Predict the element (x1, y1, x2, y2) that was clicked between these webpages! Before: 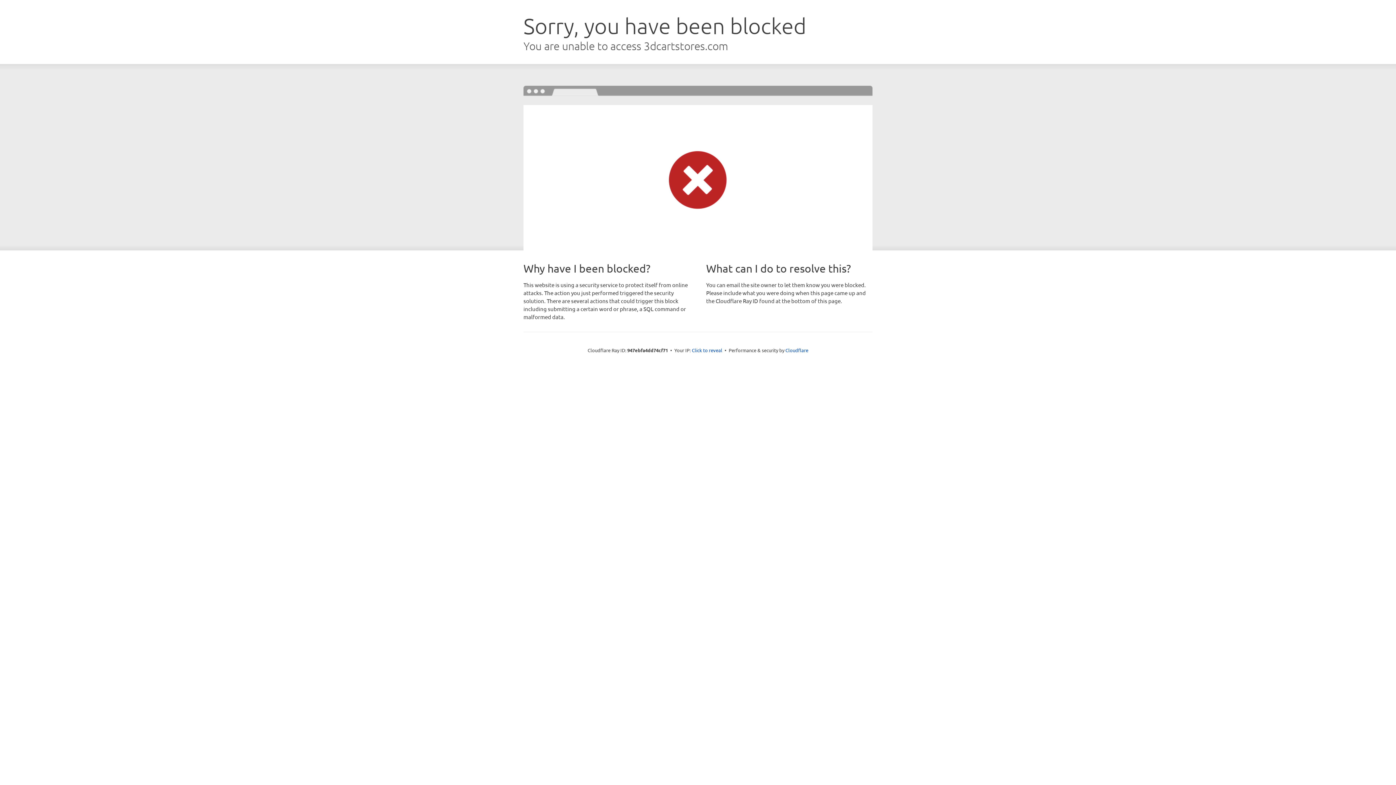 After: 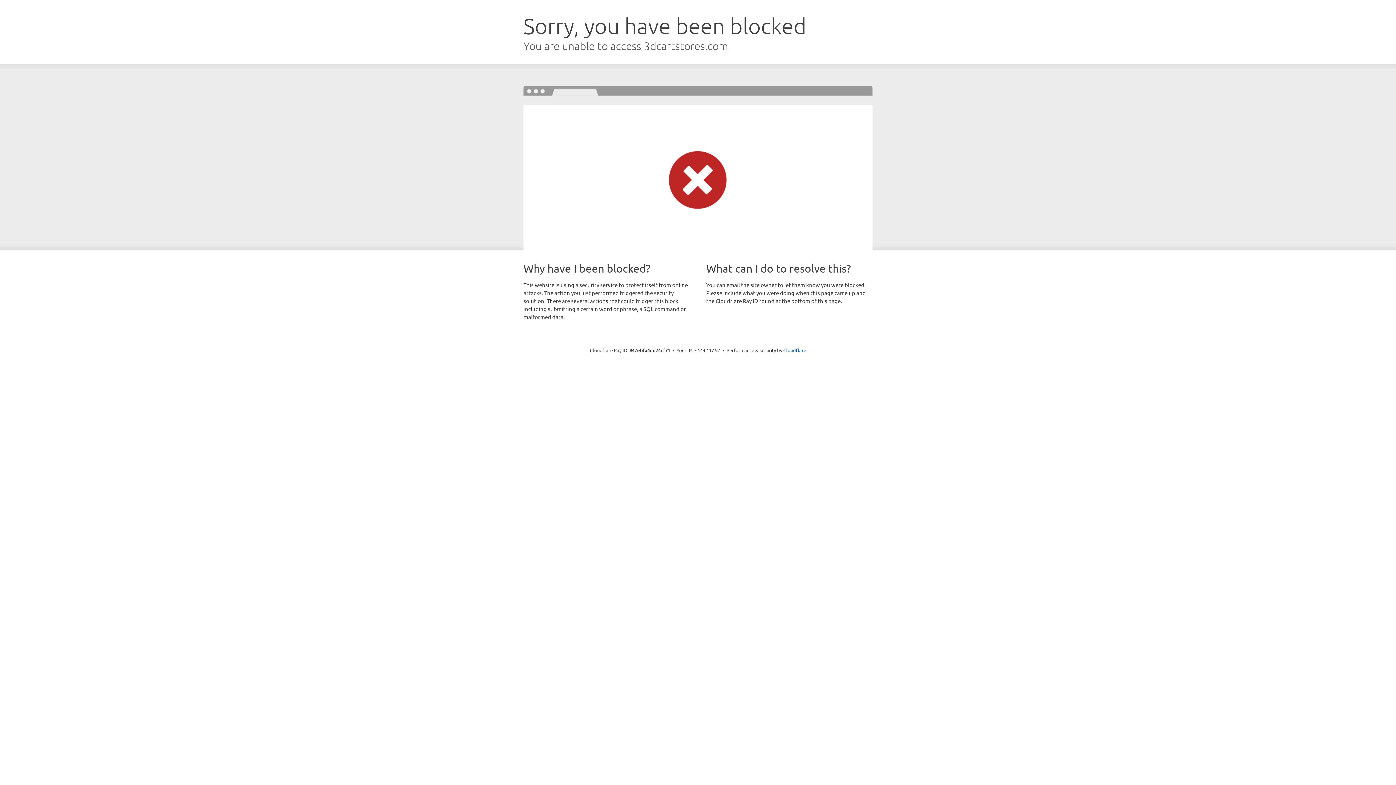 Action: bbox: (692, 346, 722, 353) label: Click to reveal